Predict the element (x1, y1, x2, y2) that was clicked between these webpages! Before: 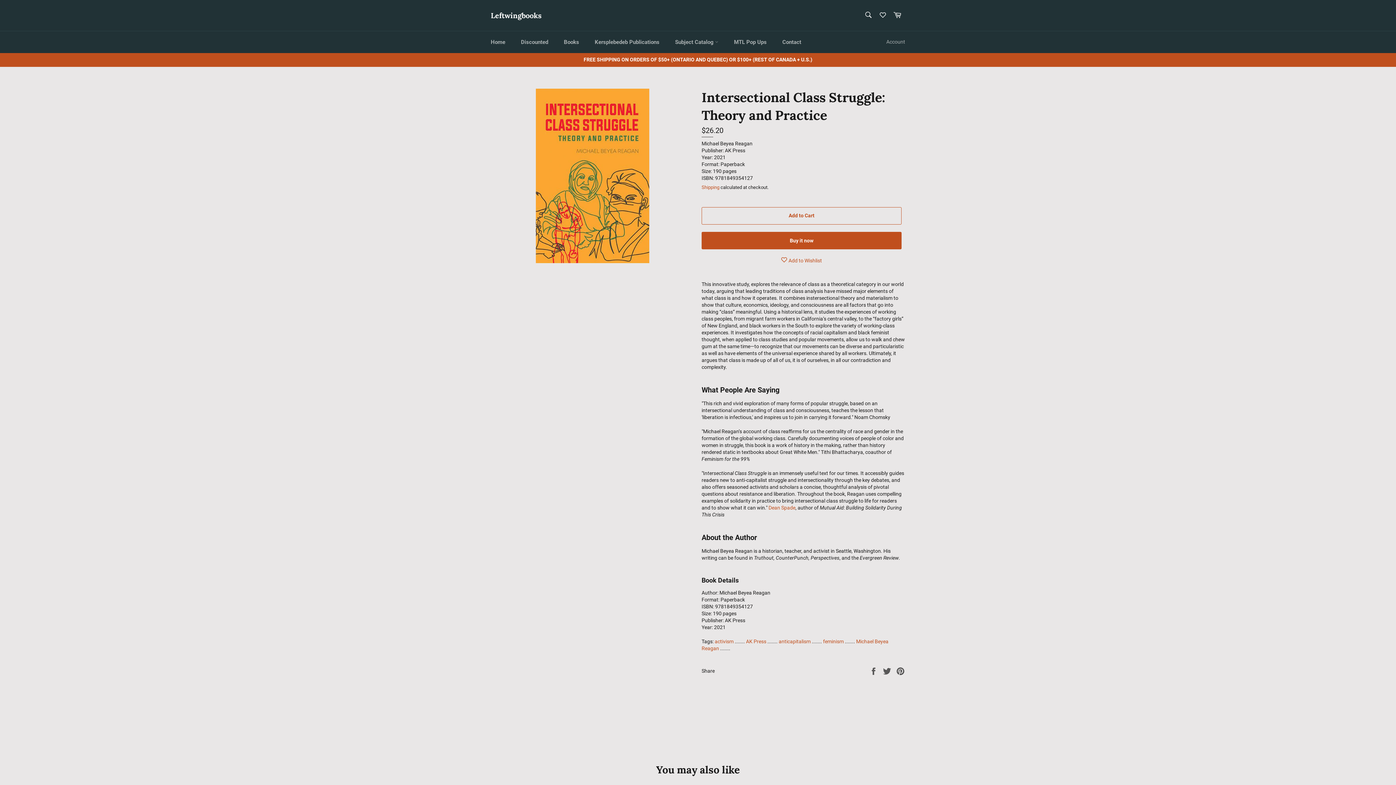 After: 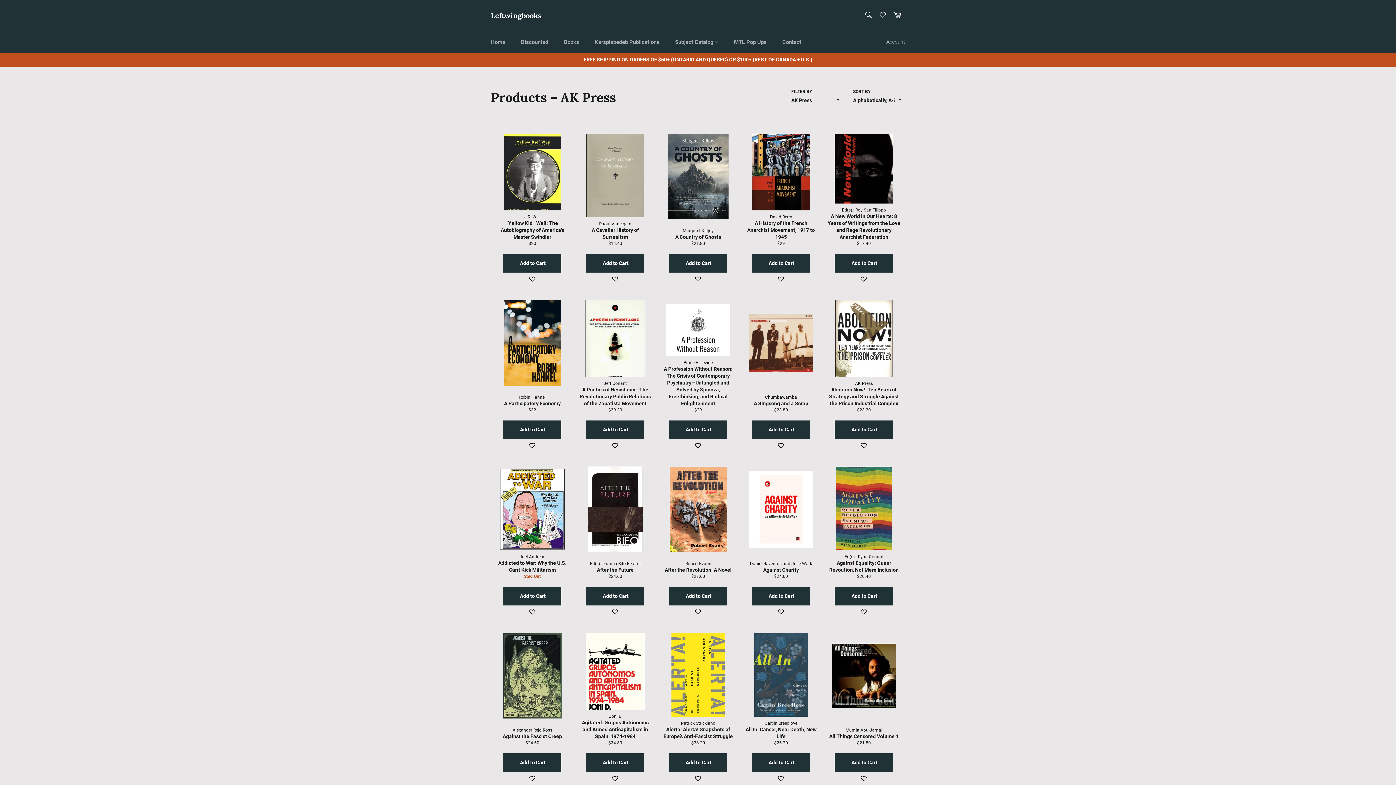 Action: bbox: (746, 638, 766, 644) label: AK Press